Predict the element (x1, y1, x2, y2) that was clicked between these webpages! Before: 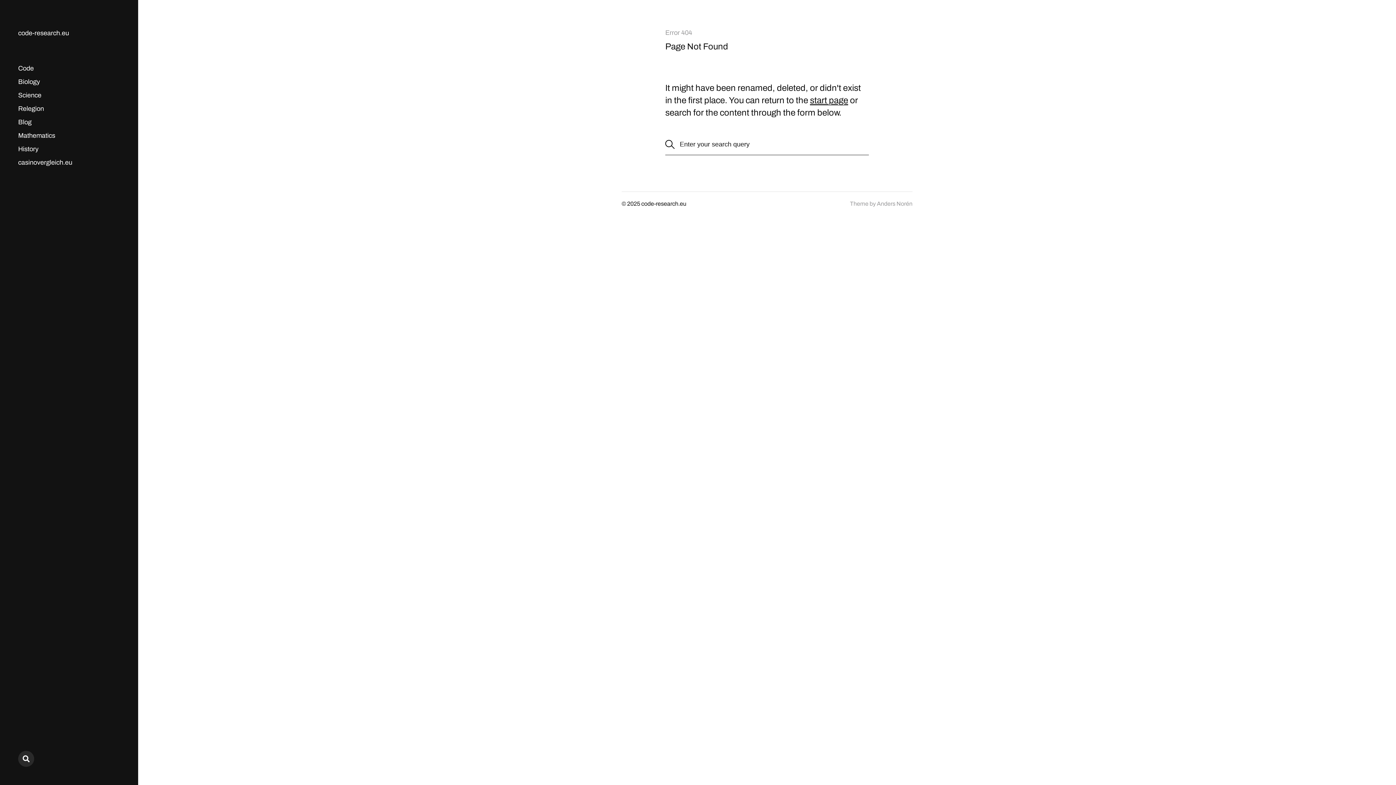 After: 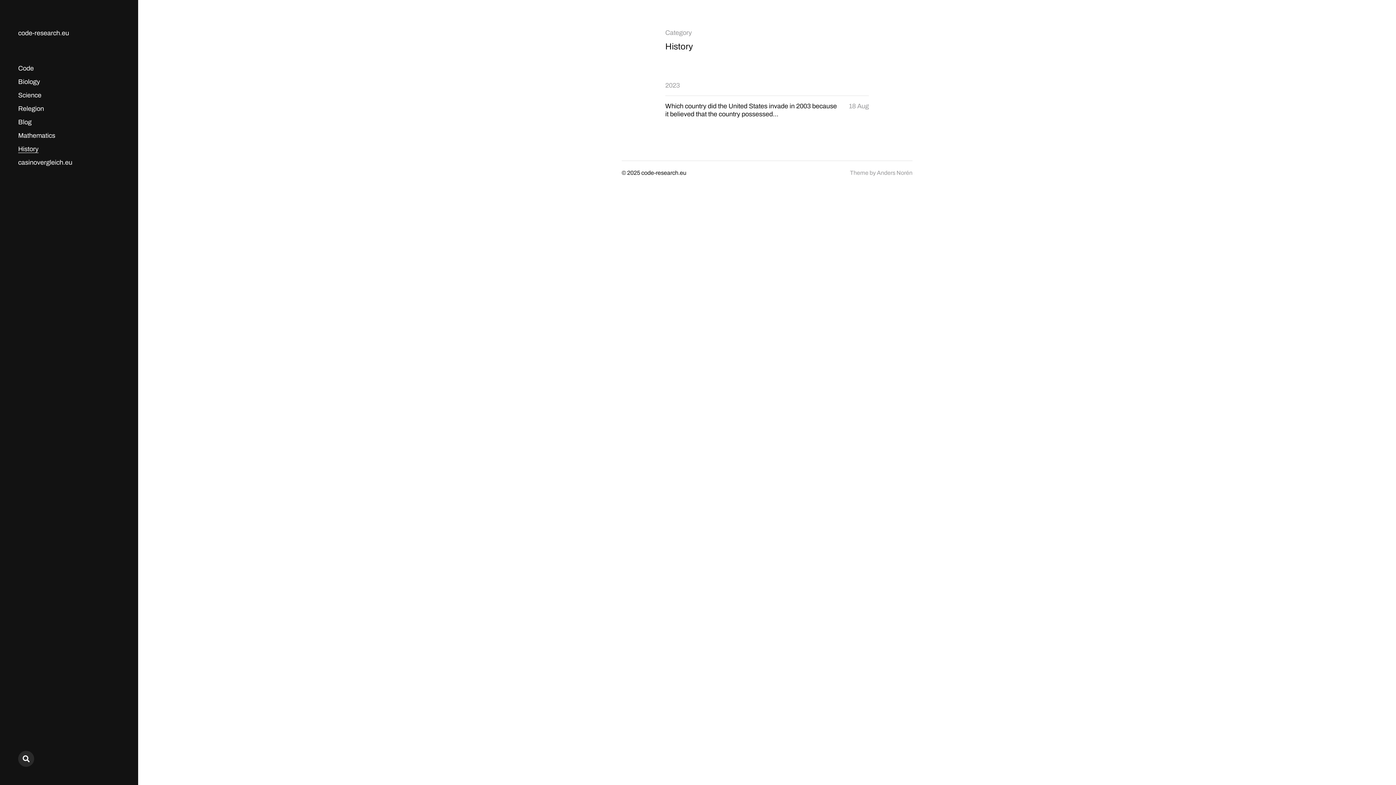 Action: bbox: (18, 145, 38, 153) label: History